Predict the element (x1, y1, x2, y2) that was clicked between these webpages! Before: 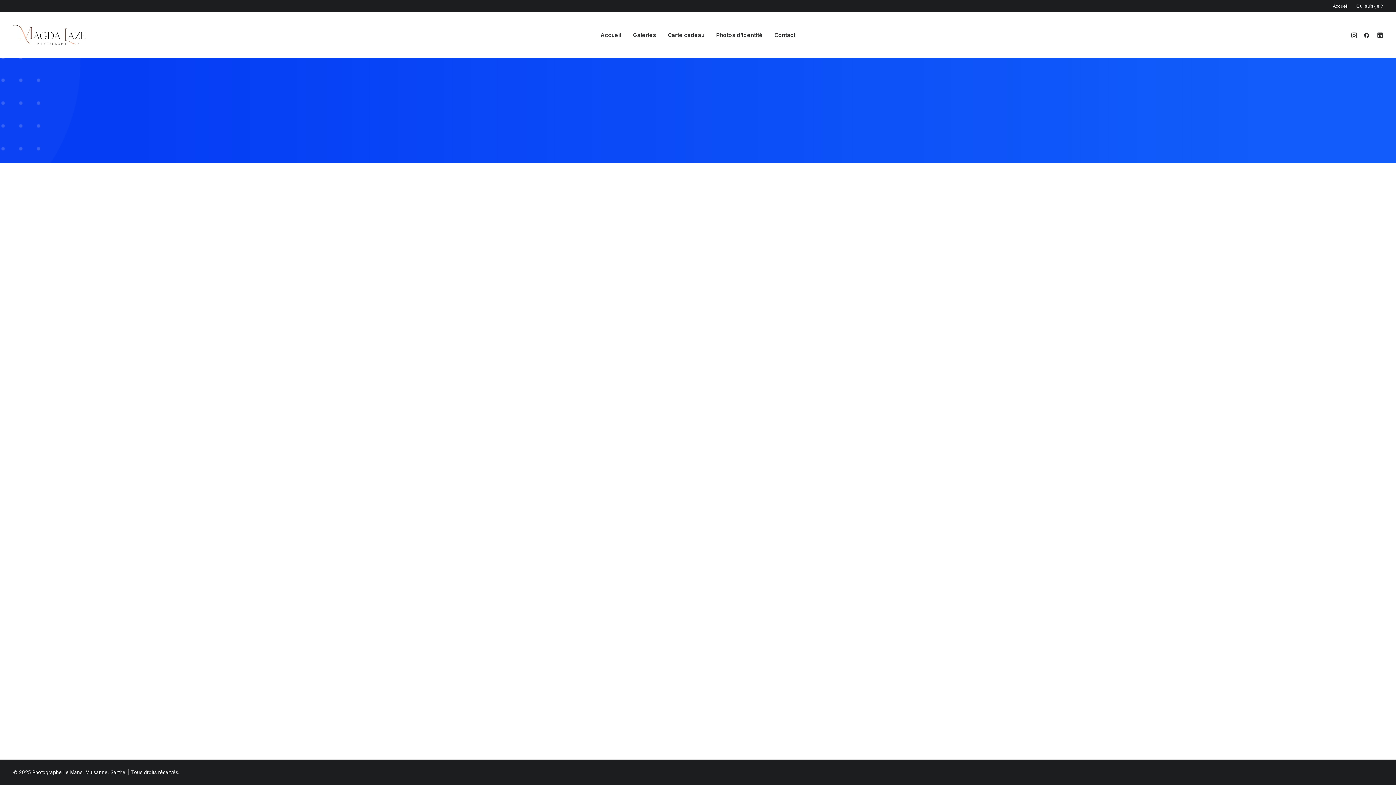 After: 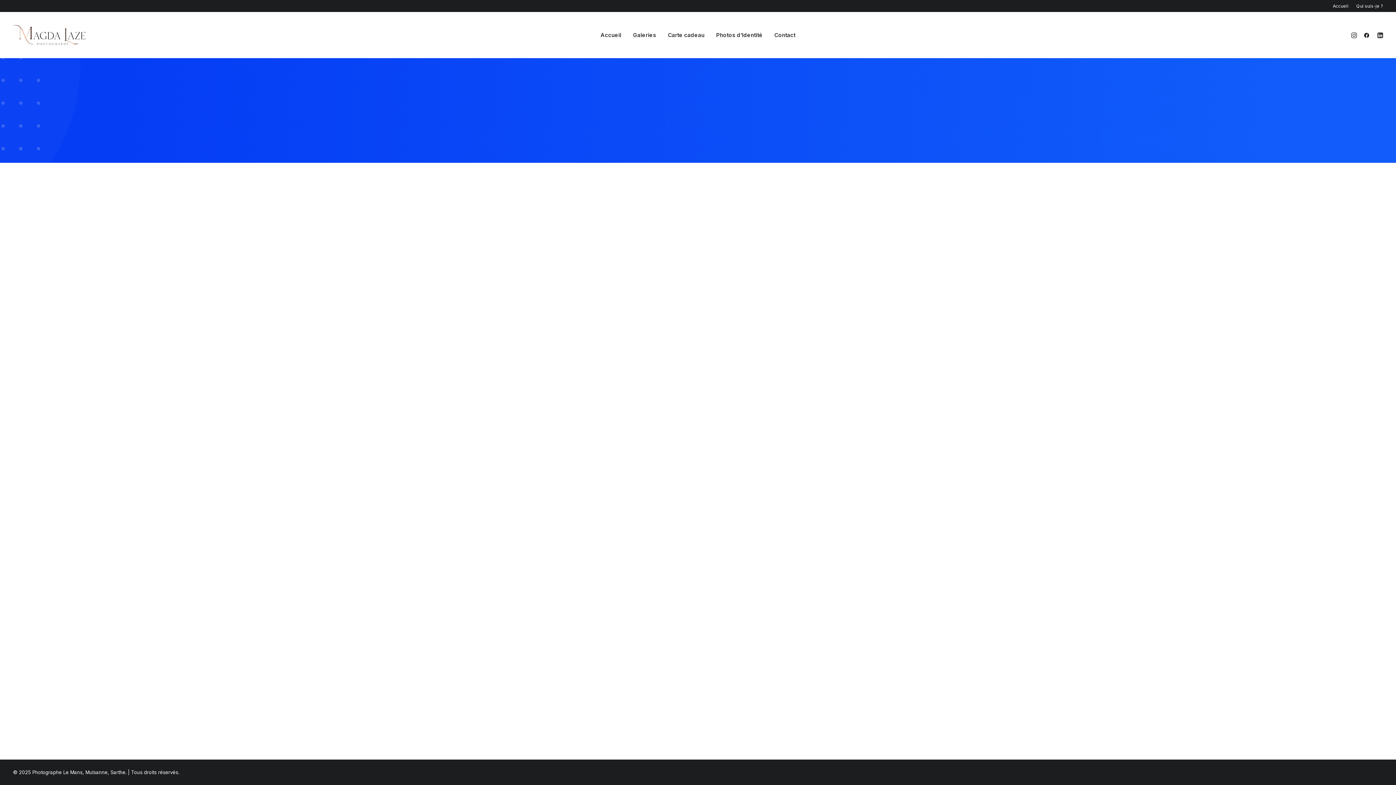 Action: bbox: (1360, 12, 1373, 58)